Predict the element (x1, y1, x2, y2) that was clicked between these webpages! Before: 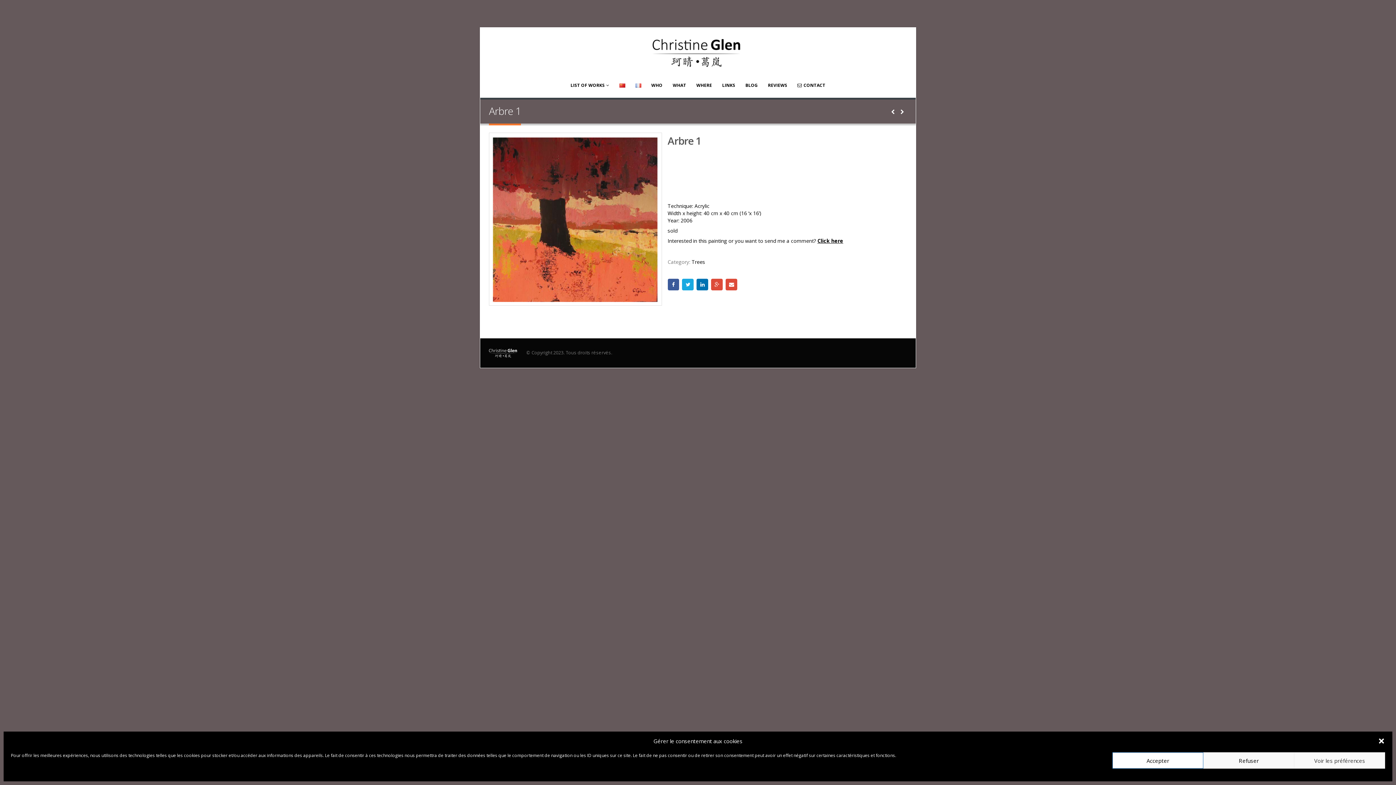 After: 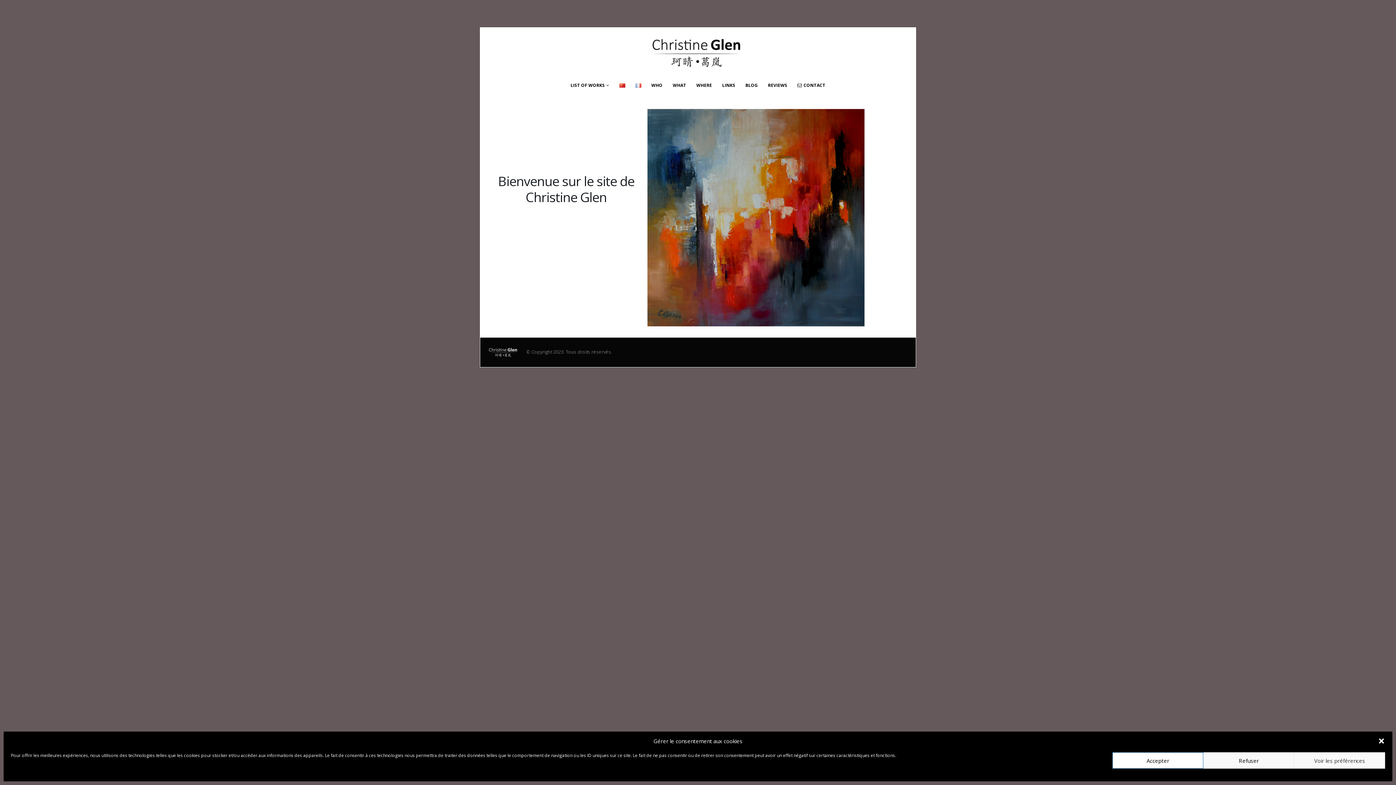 Action: bbox: (652, 34, 743, 70)